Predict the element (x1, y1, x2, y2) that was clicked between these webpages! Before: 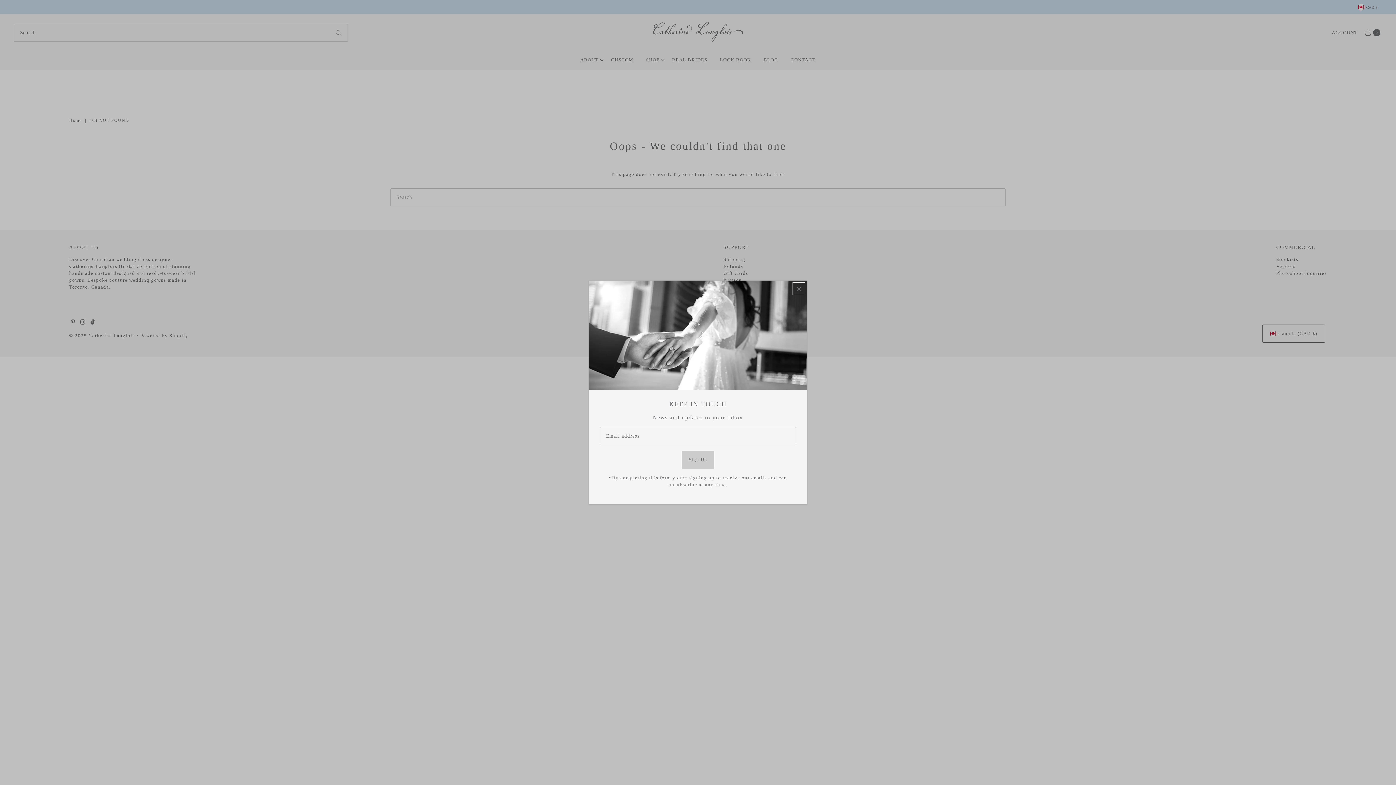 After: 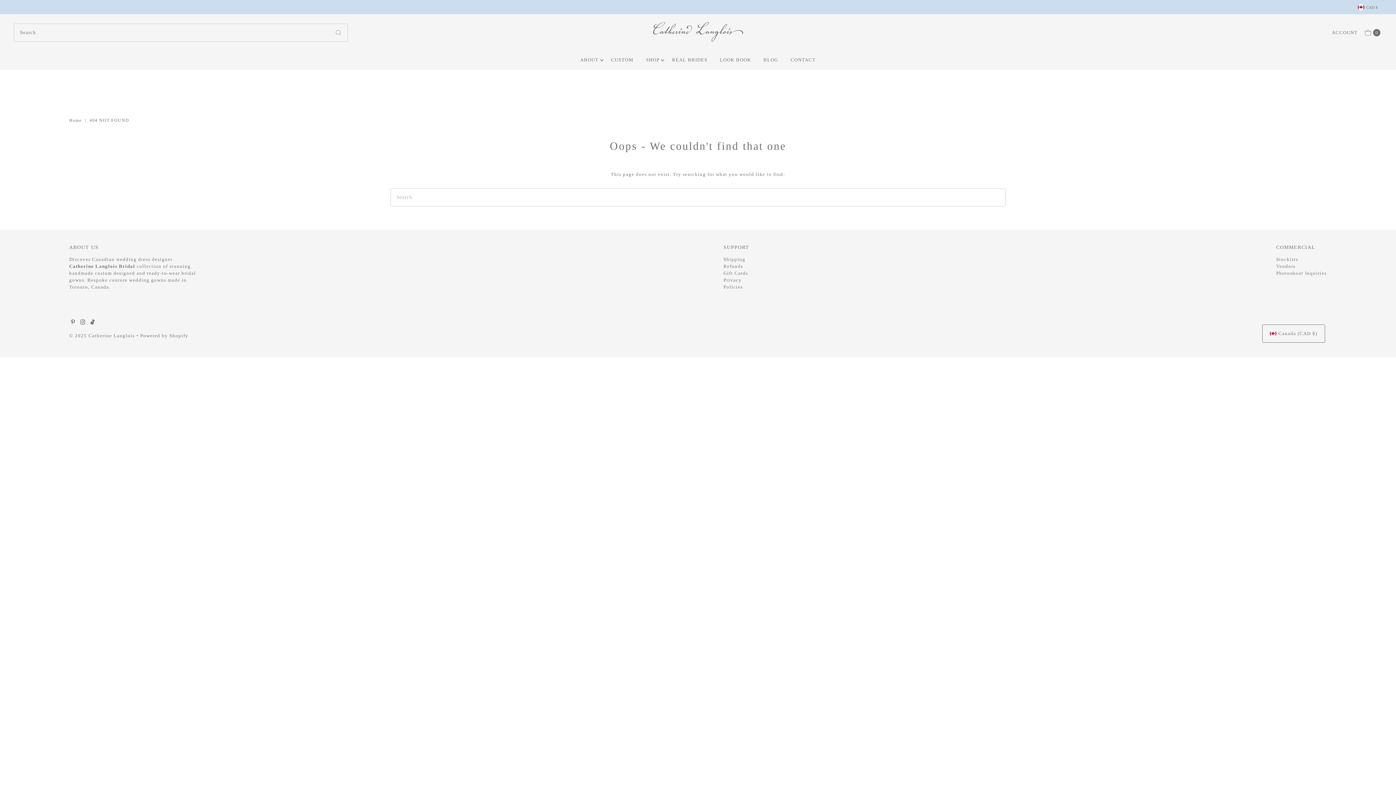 Action: bbox: (792, 282, 805, 295) label: Close popup